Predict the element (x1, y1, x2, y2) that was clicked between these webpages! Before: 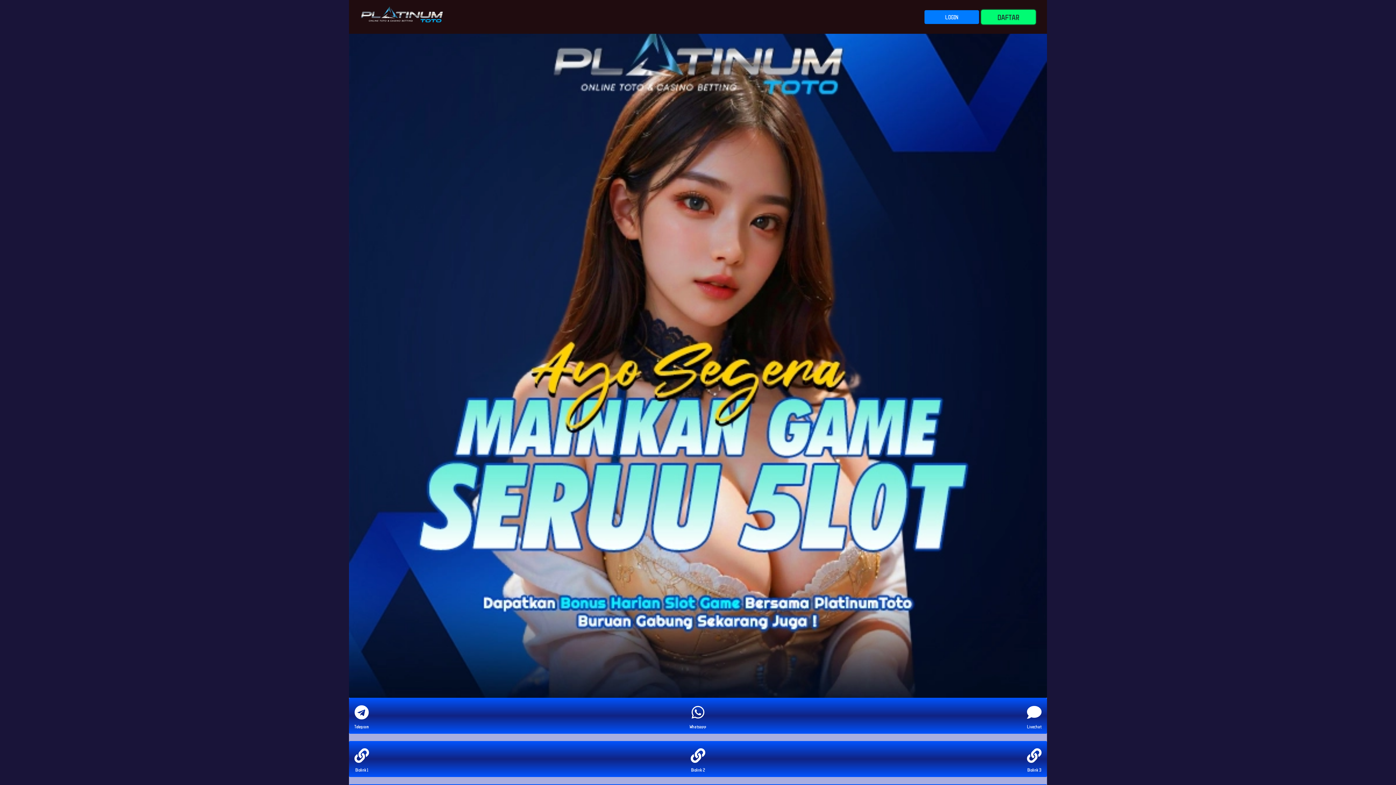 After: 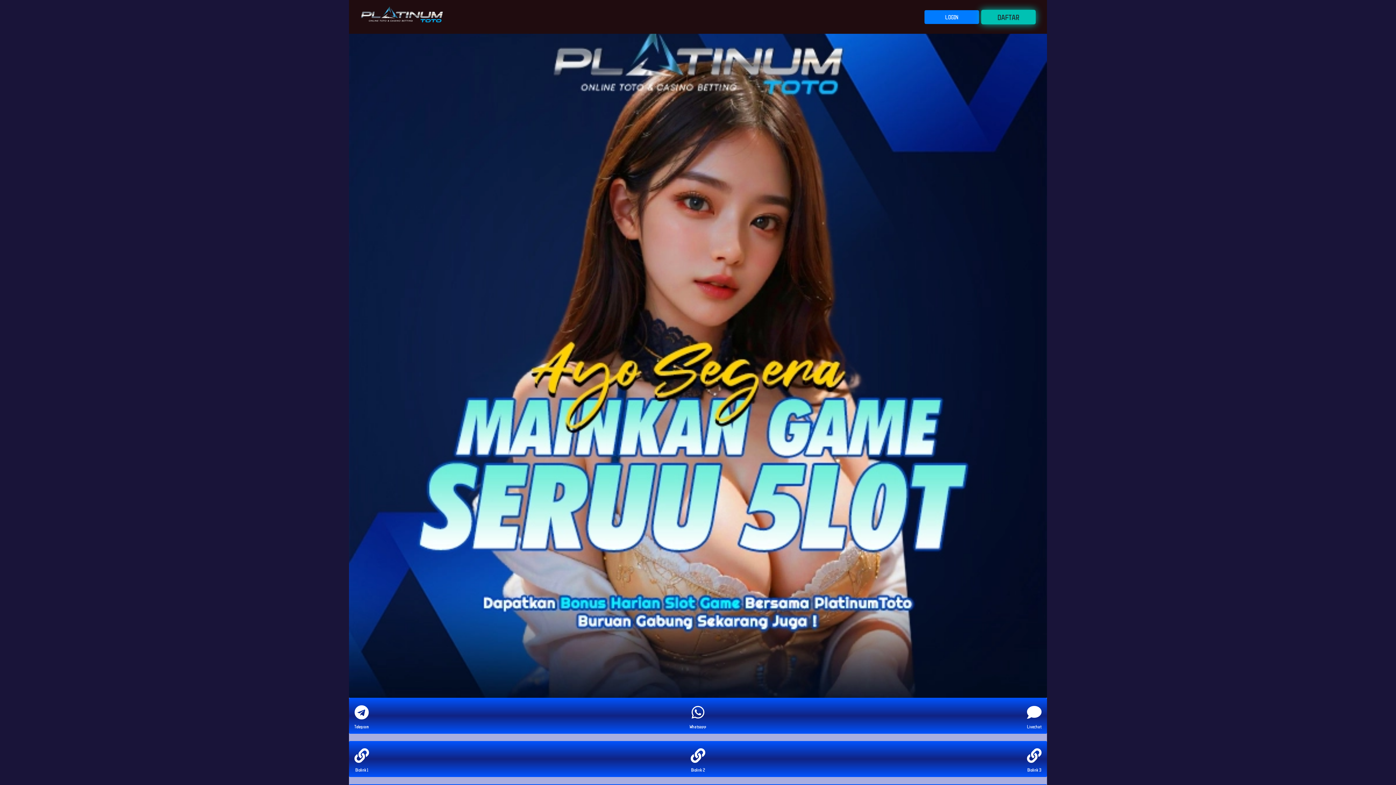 Action: bbox: (1027, 701, 1041, 723)